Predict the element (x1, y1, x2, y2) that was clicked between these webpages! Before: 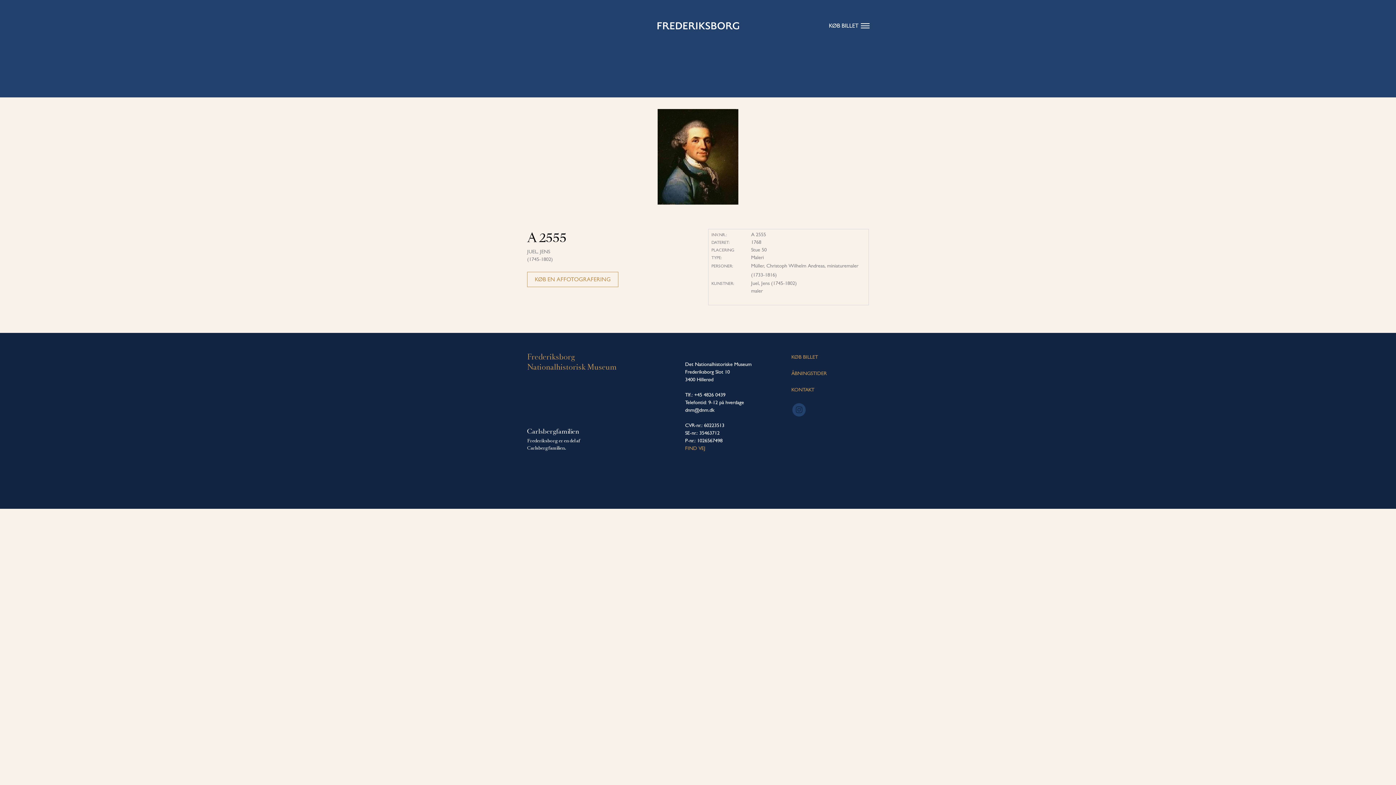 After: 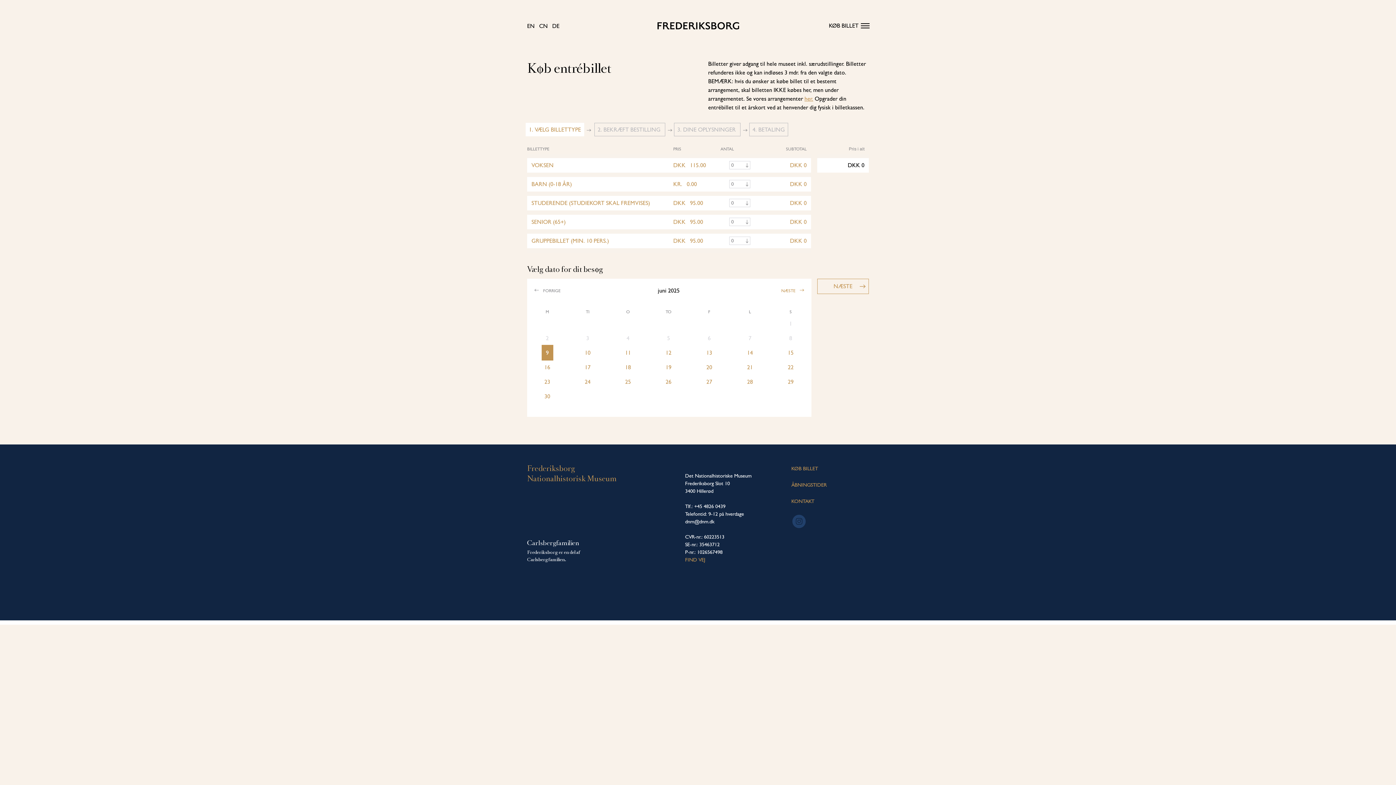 Action: label: KØB BILLET bbox: (791, 354, 818, 360)